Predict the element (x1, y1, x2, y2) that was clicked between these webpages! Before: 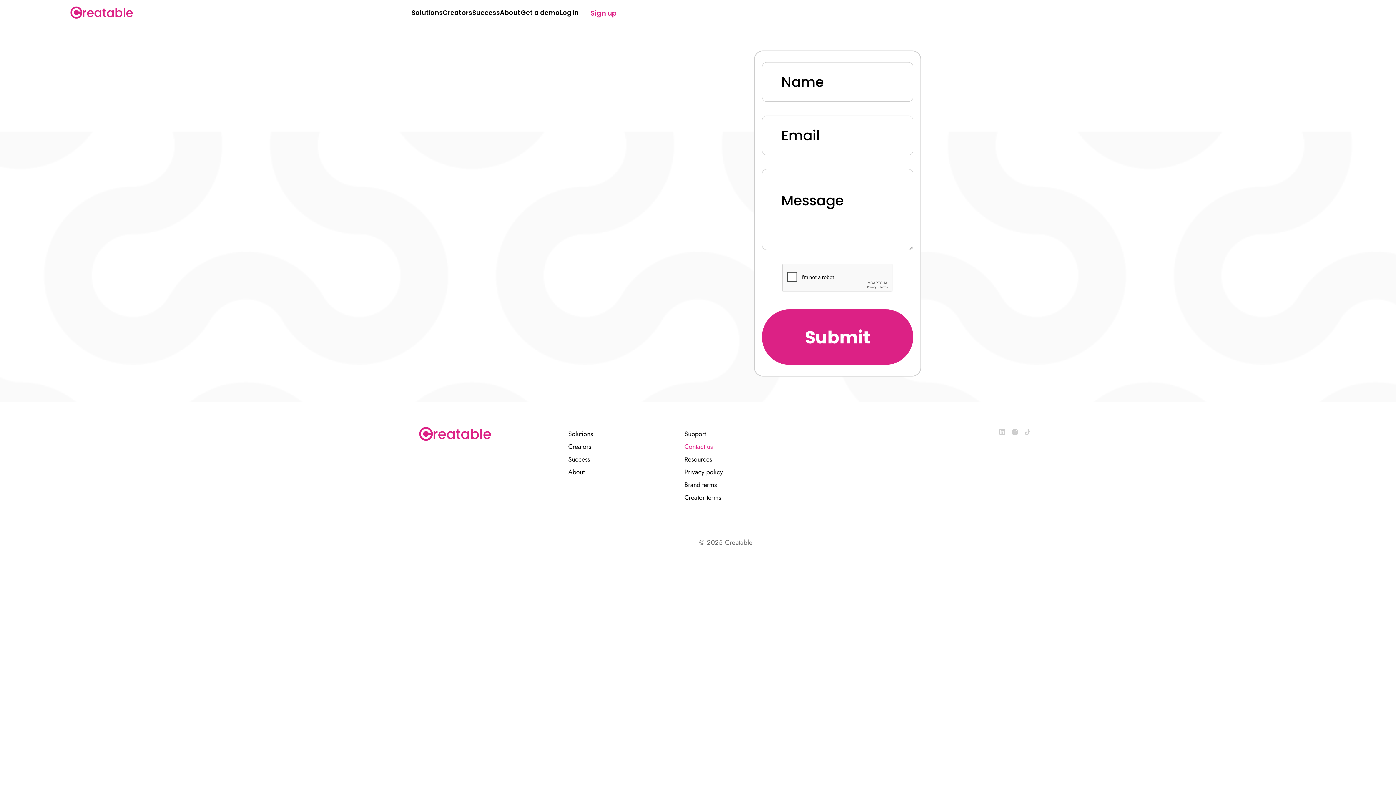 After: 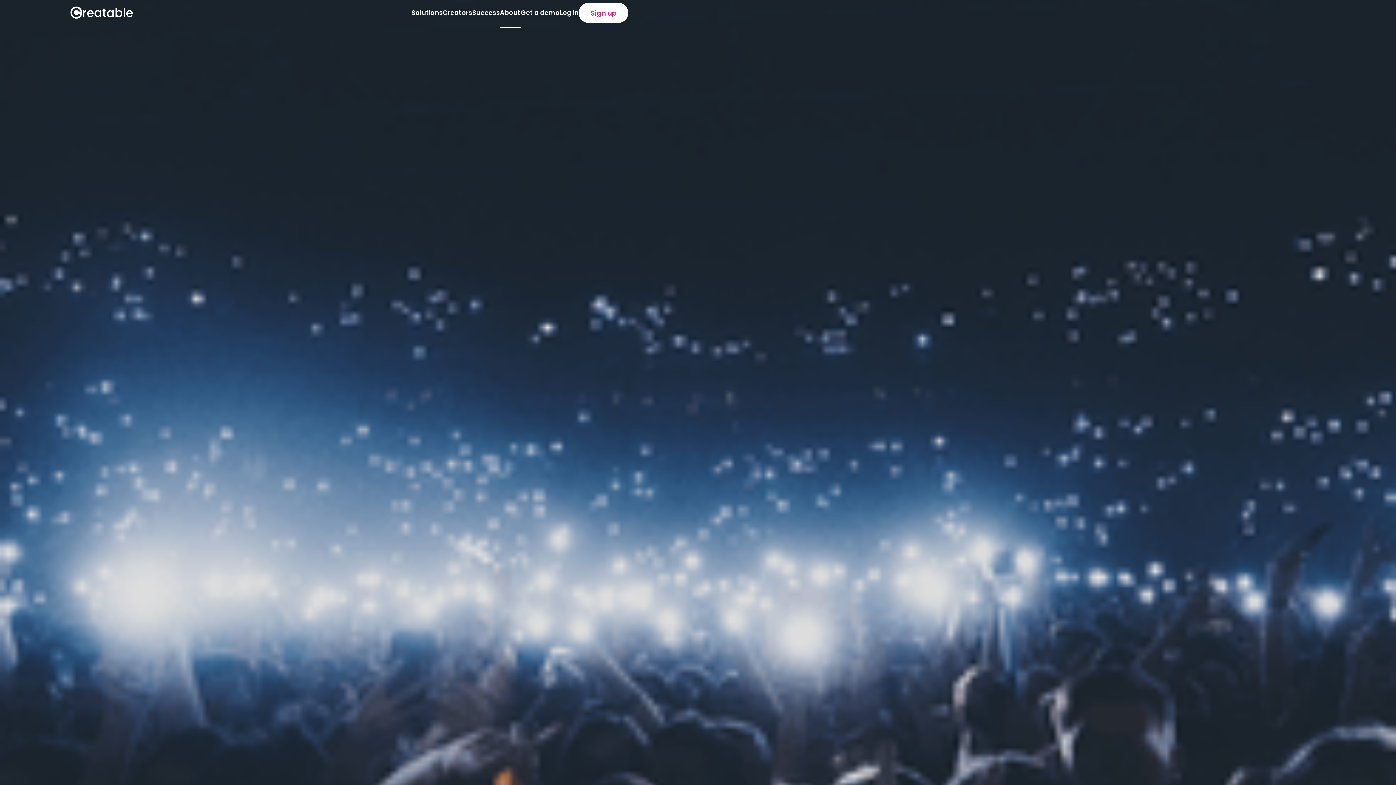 Action: label: About bbox: (568, 467, 584, 477)